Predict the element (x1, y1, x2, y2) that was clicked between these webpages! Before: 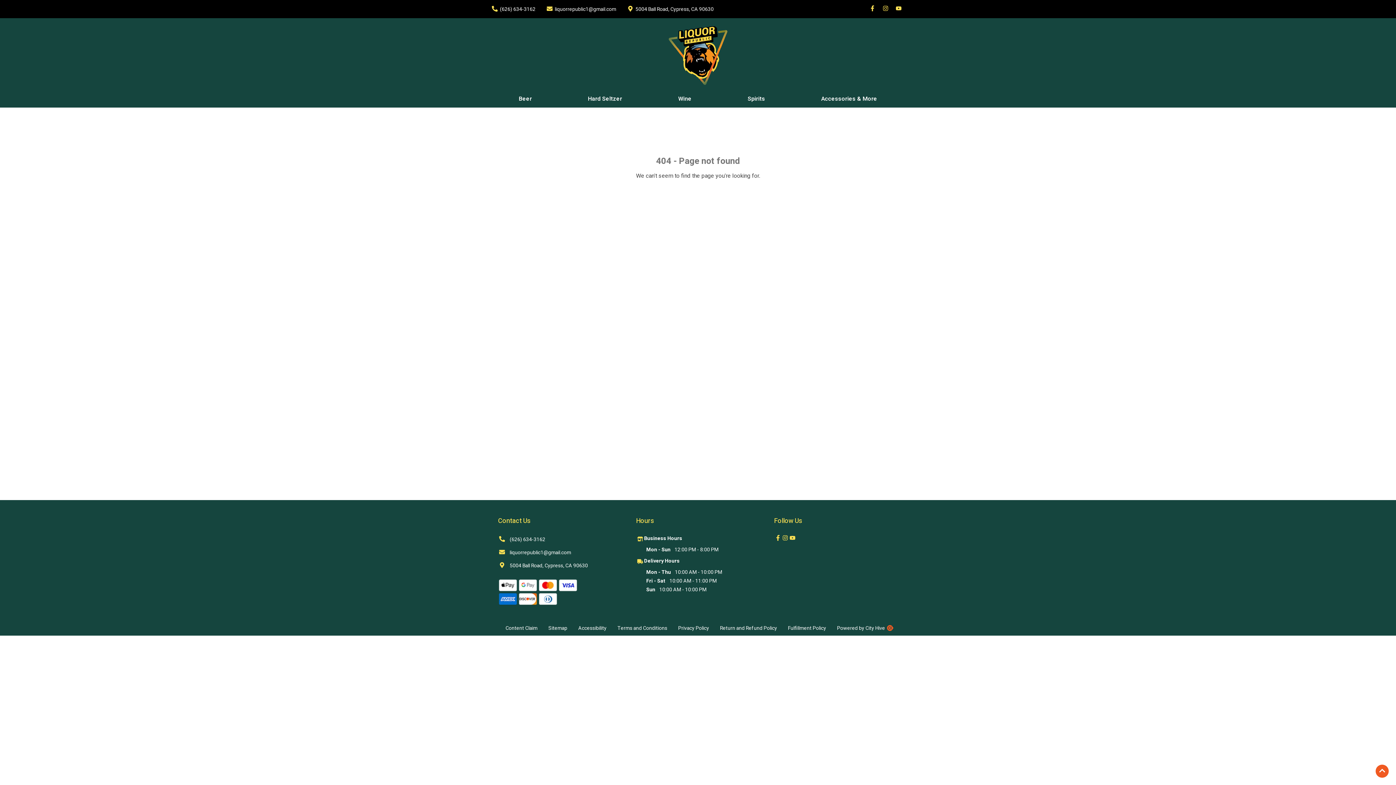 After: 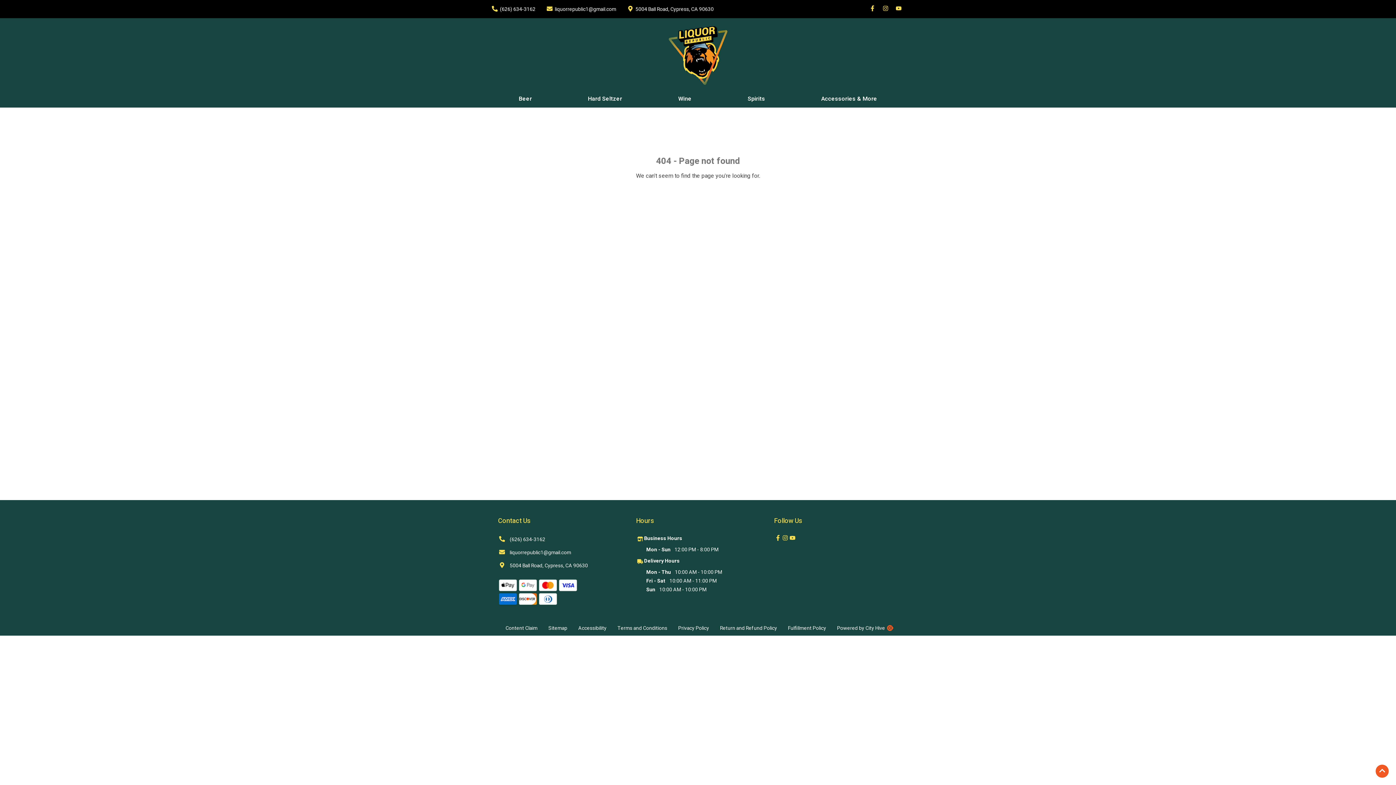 Action: label: liquorrepublic1@gmail.com bbox: (498, 548, 571, 558)